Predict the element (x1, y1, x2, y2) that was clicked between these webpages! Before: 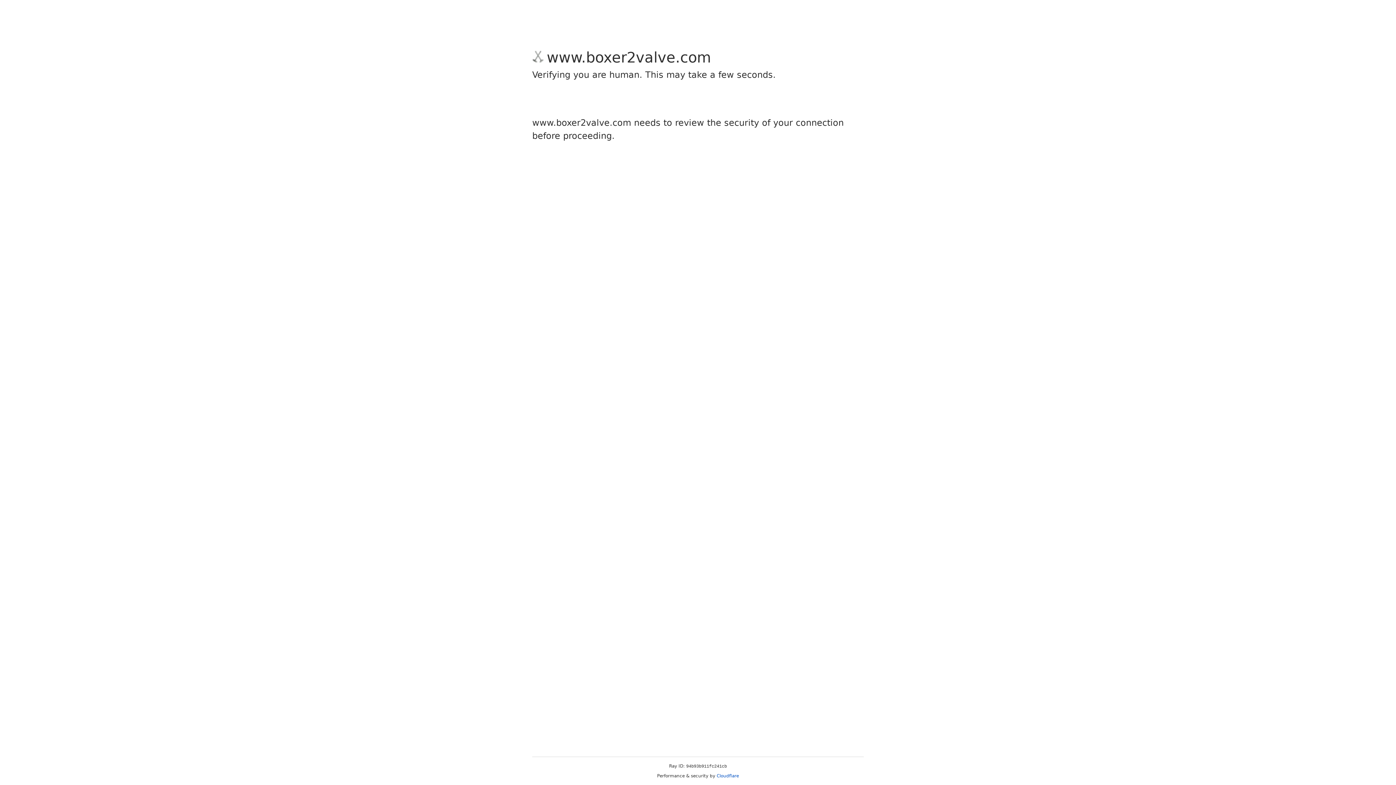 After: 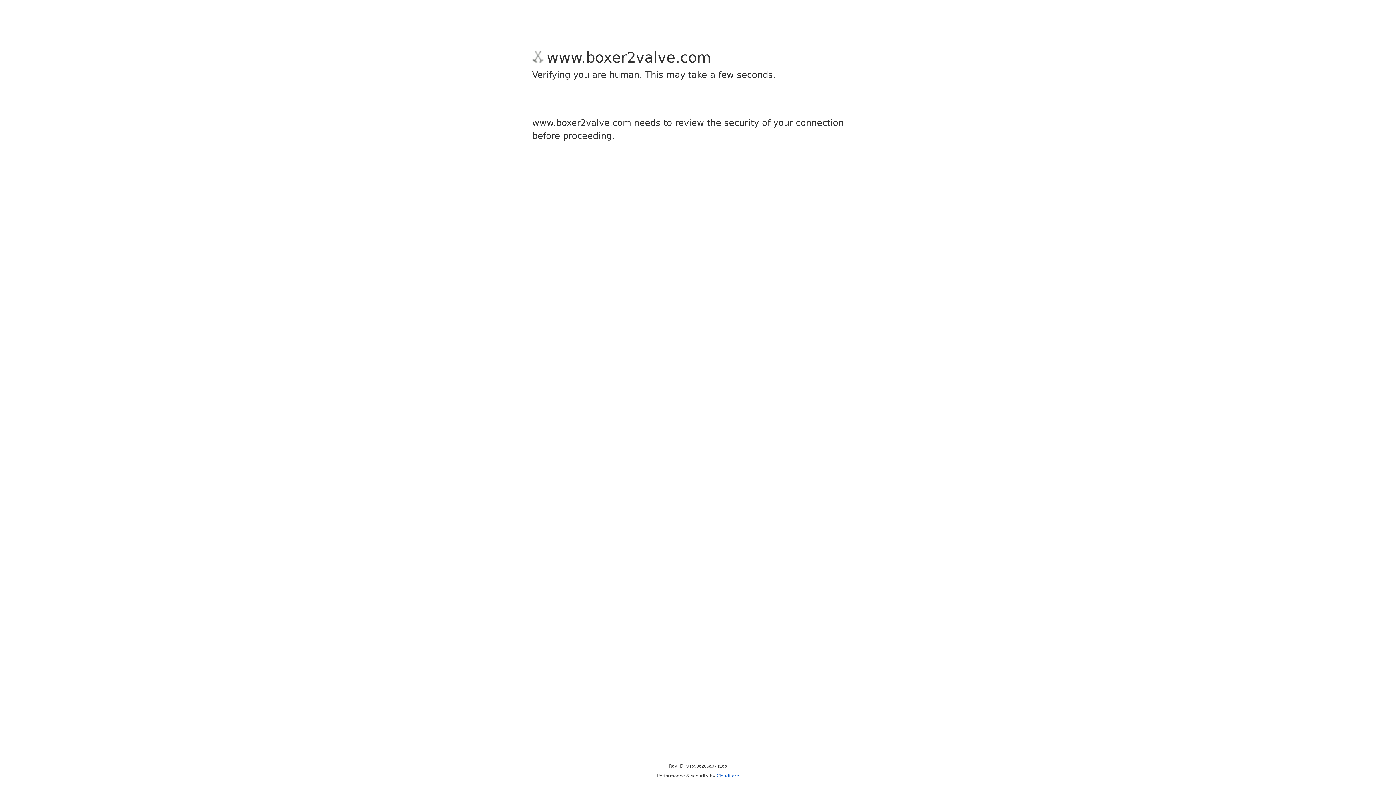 Action: label: Cloudflare bbox: (716, 773, 739, 778)